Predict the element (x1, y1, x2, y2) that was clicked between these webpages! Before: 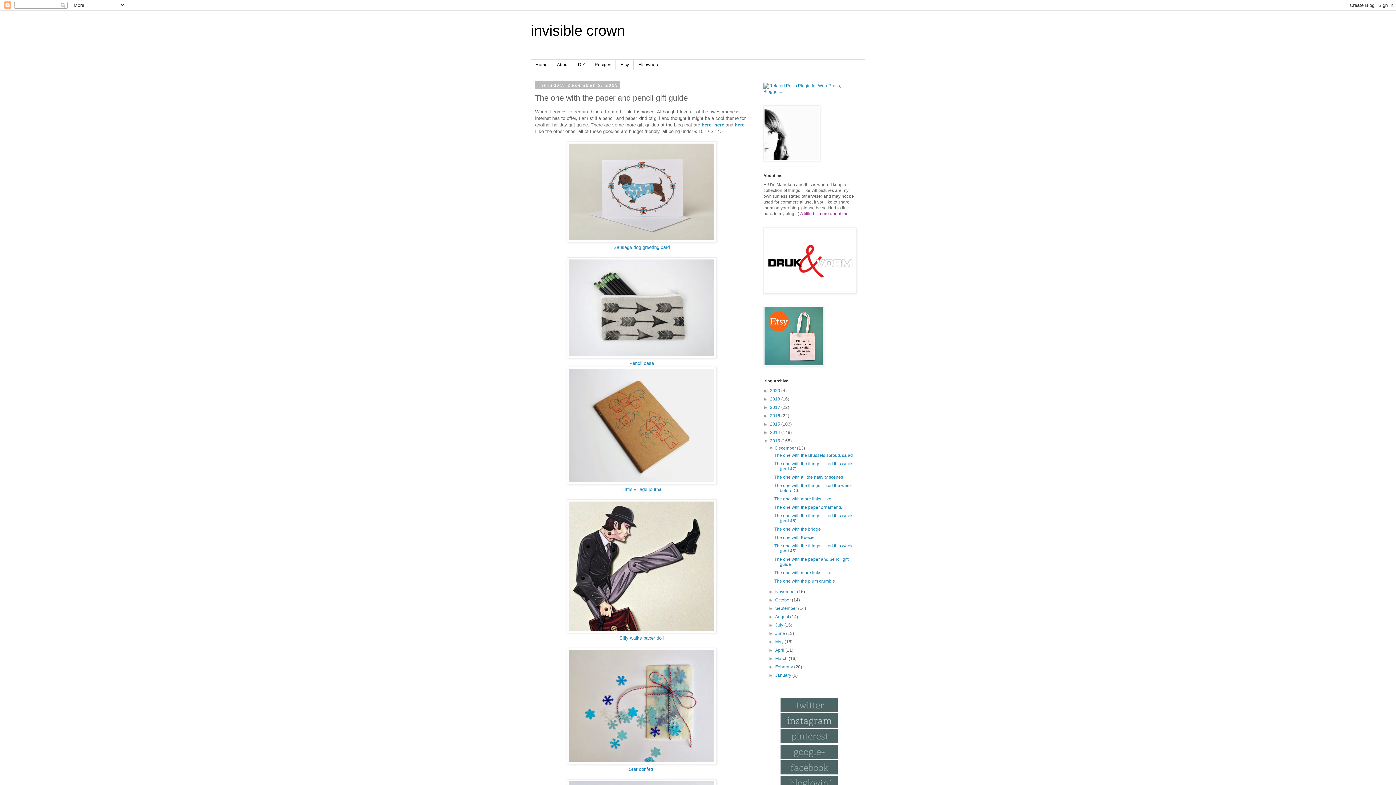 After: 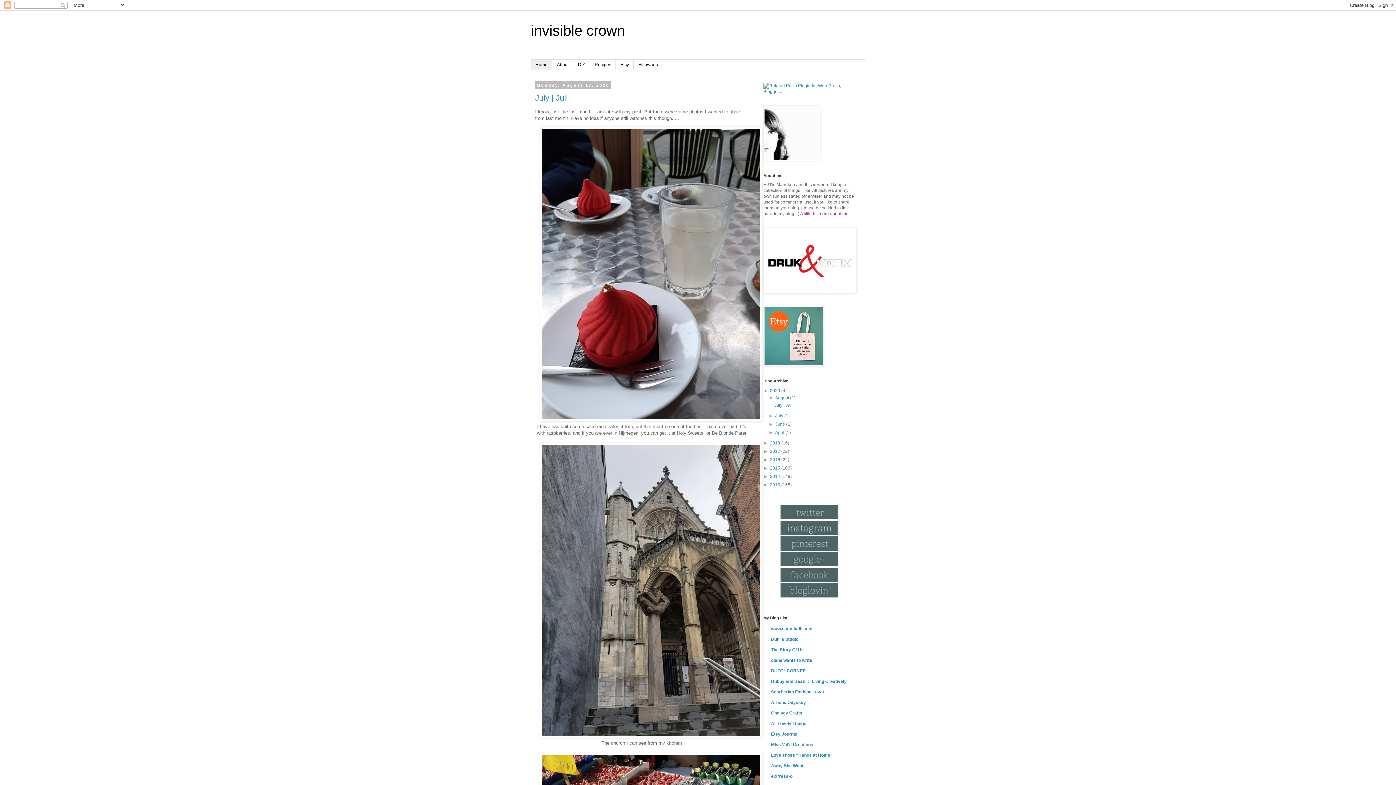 Action: label: Home bbox: (531, 59, 552, 69)